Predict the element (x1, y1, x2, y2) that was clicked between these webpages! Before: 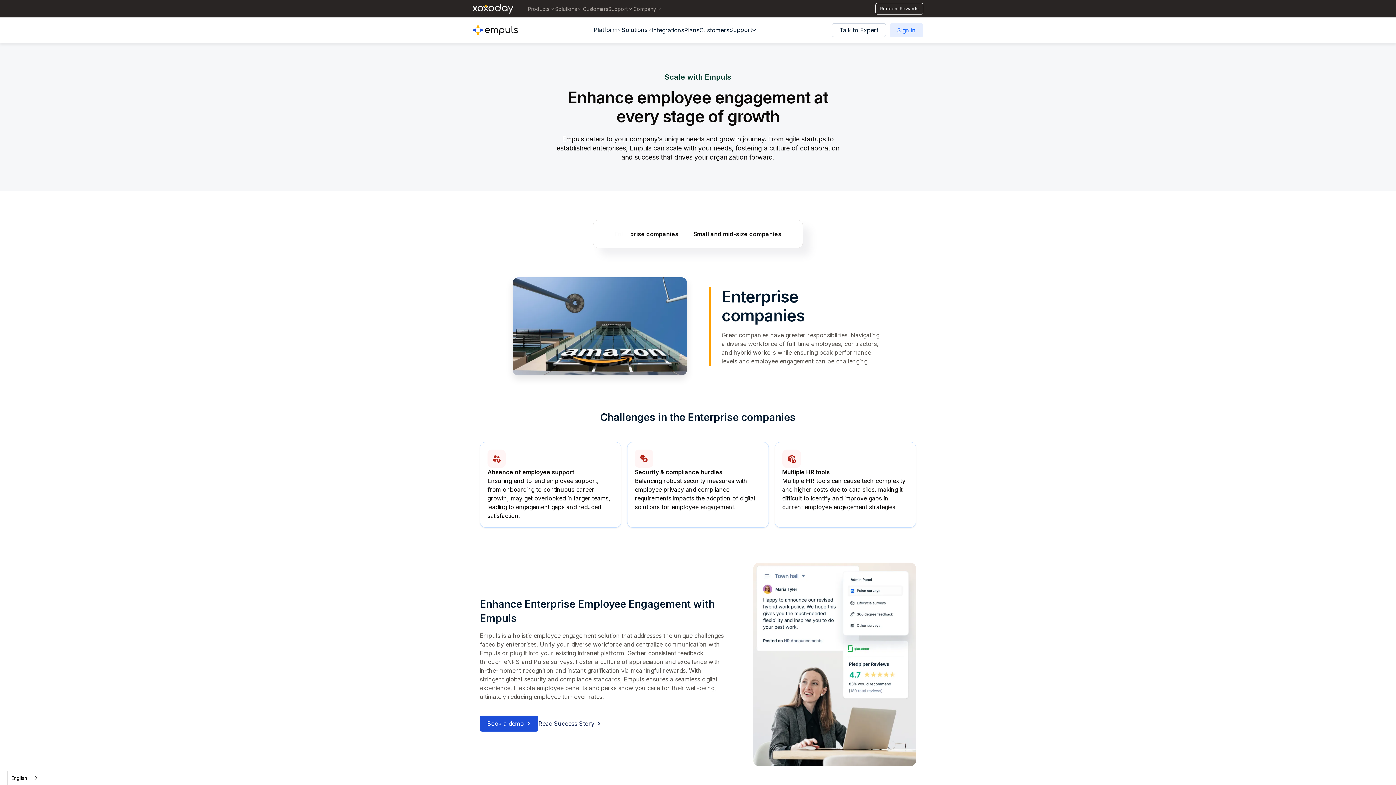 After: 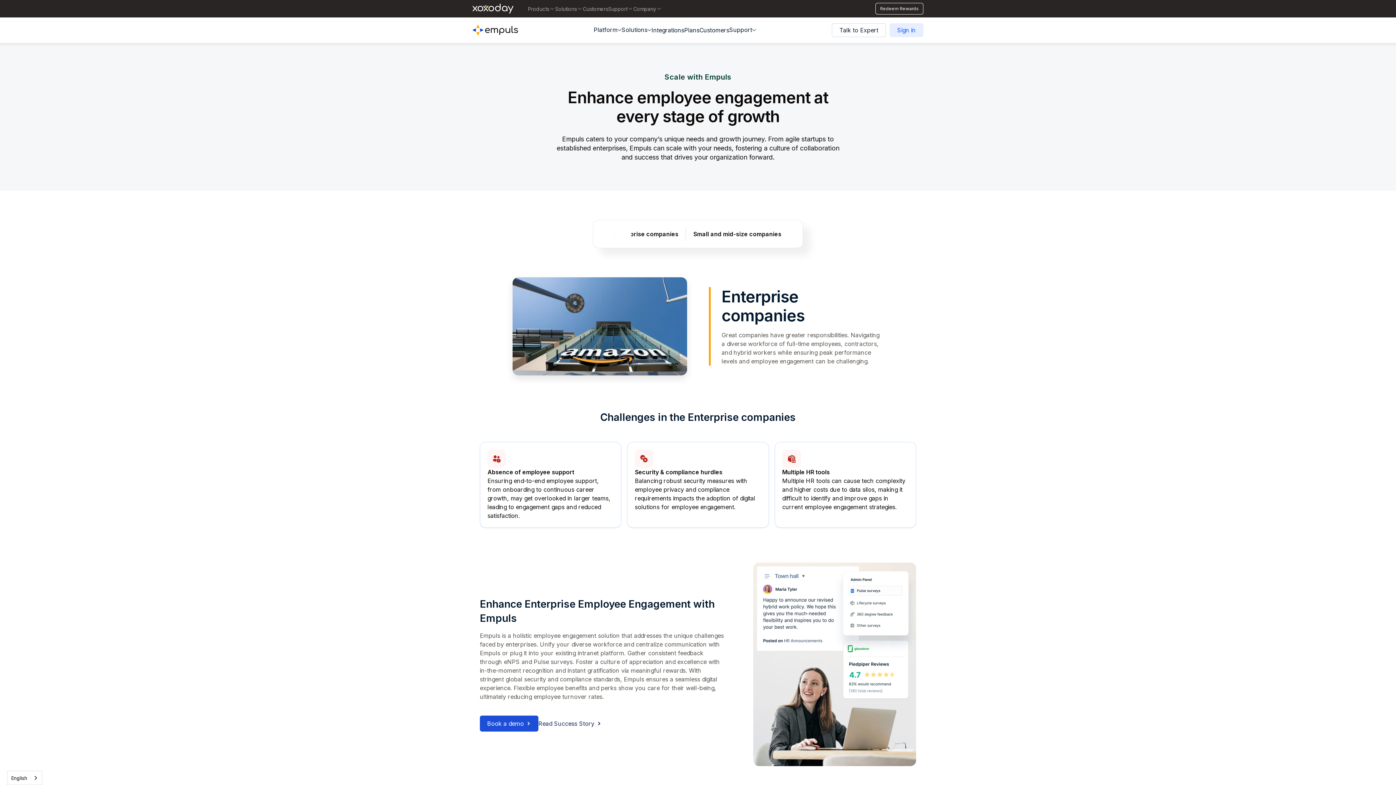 Action: bbox: (729, 26, 756, 33) label: Support